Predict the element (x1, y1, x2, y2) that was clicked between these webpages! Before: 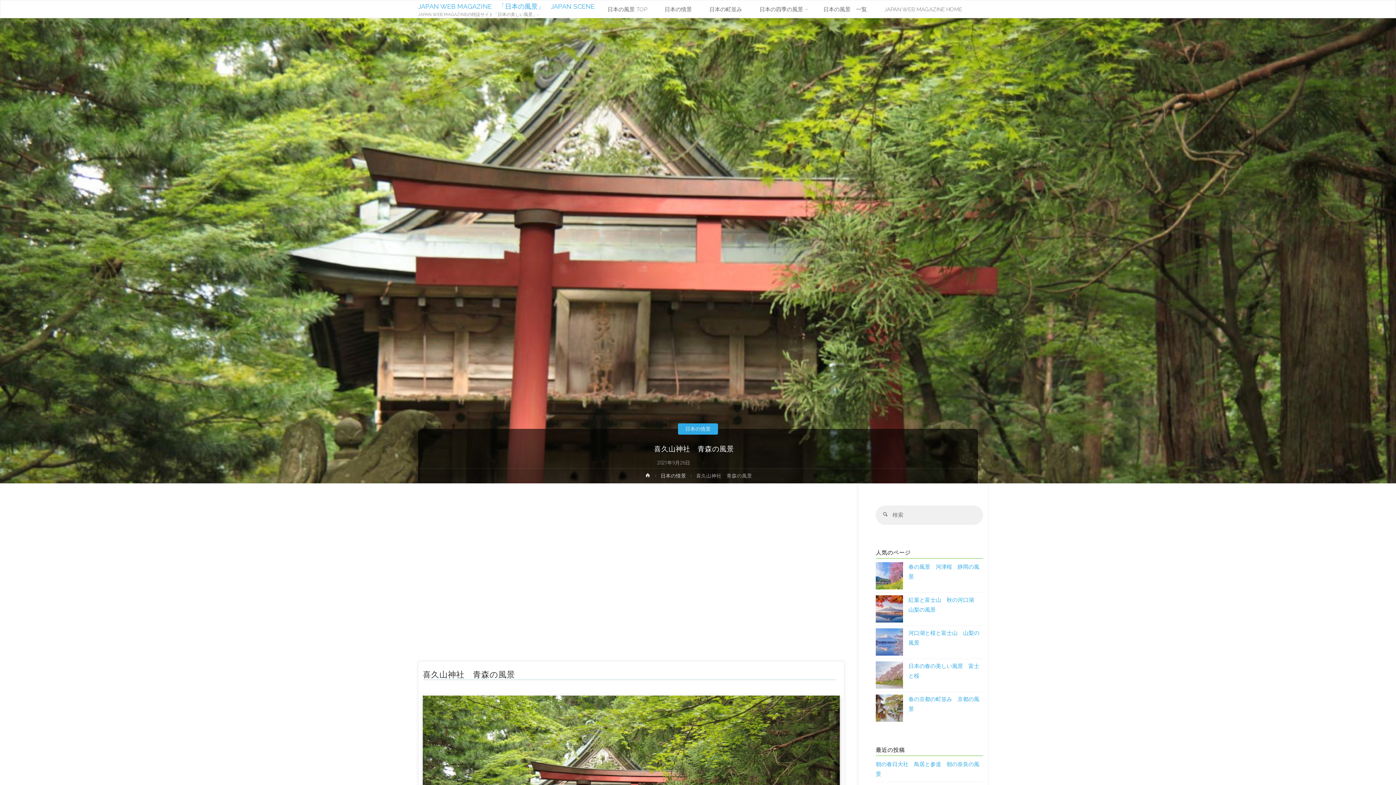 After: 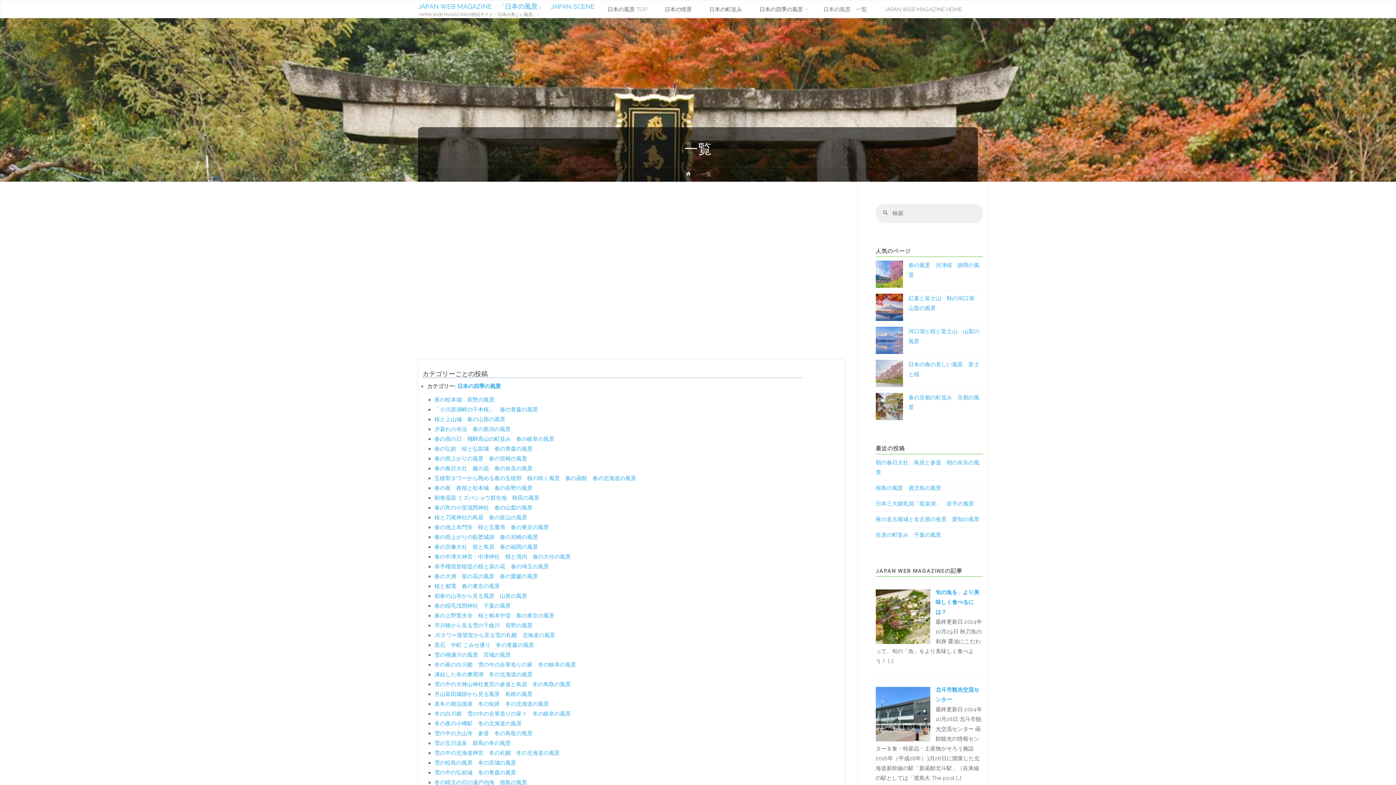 Action: bbox: (814, 0, 875, 18) label: 日本の風景　一覧